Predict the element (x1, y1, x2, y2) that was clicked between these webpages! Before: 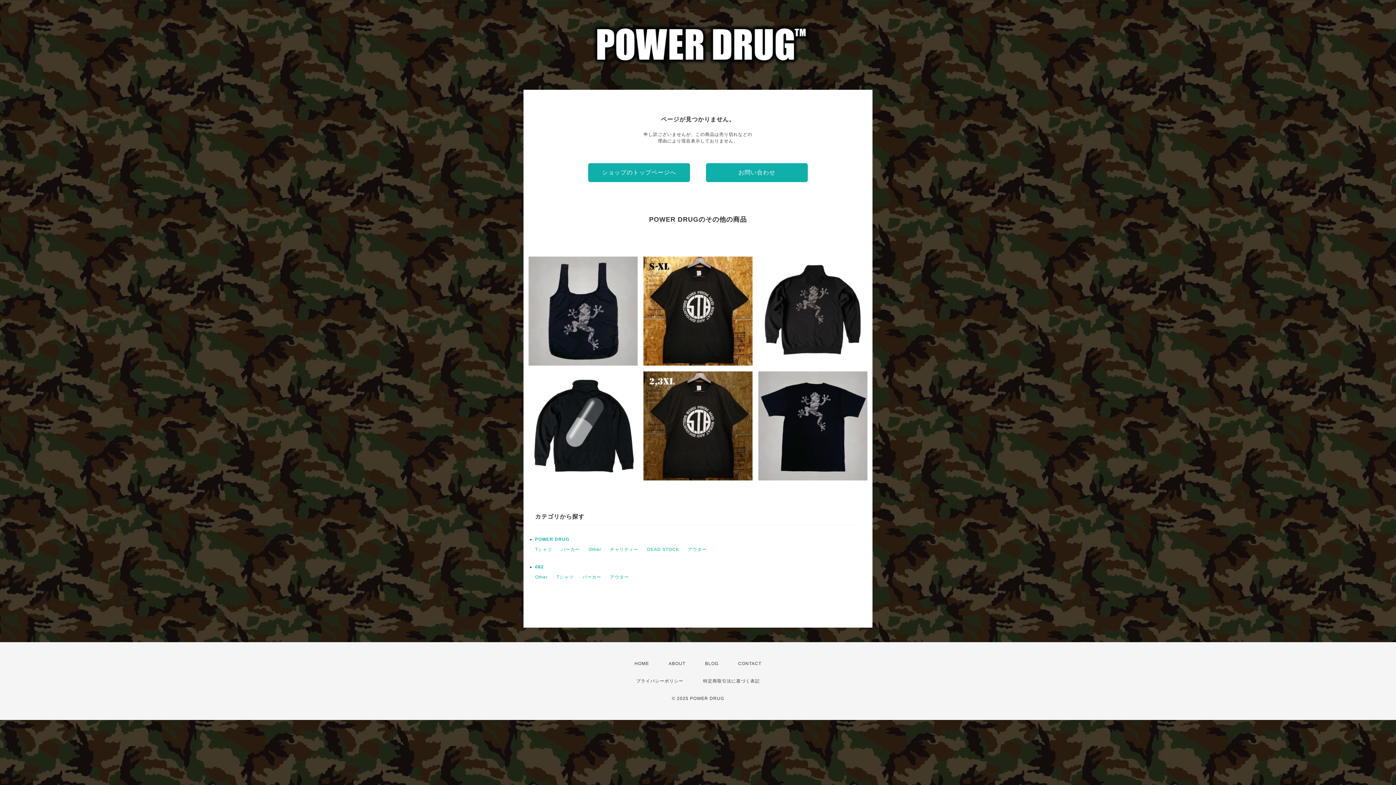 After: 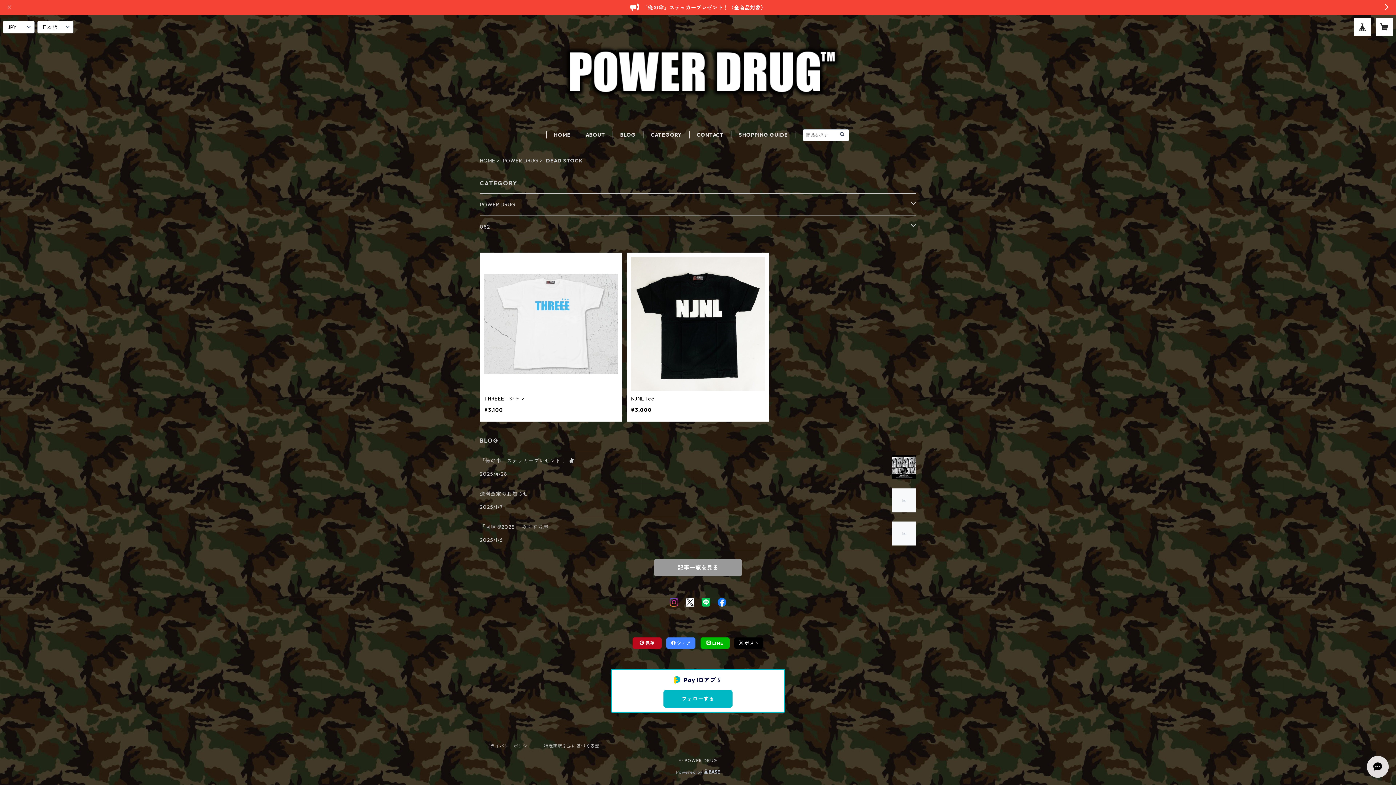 Action: label: DEAD STOCK bbox: (647, 547, 679, 552)